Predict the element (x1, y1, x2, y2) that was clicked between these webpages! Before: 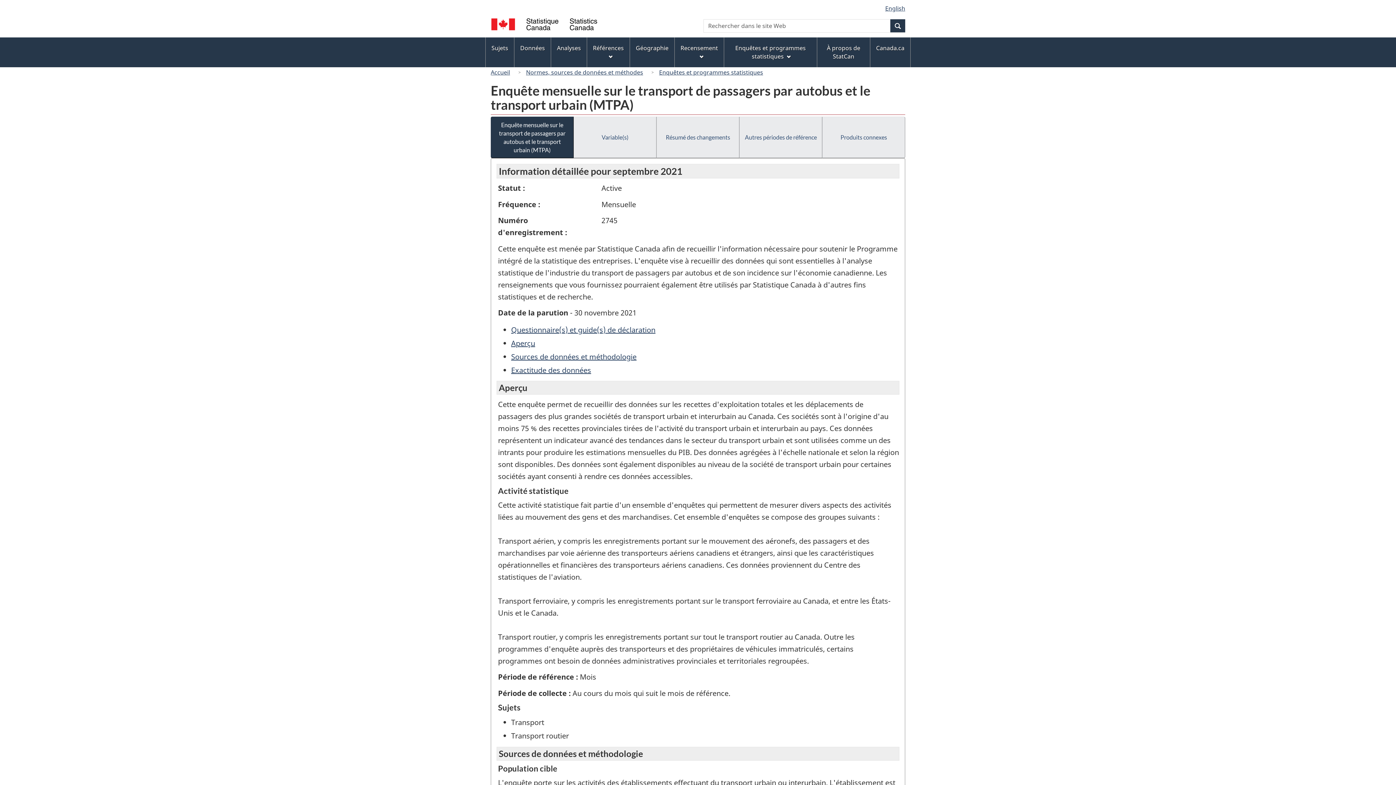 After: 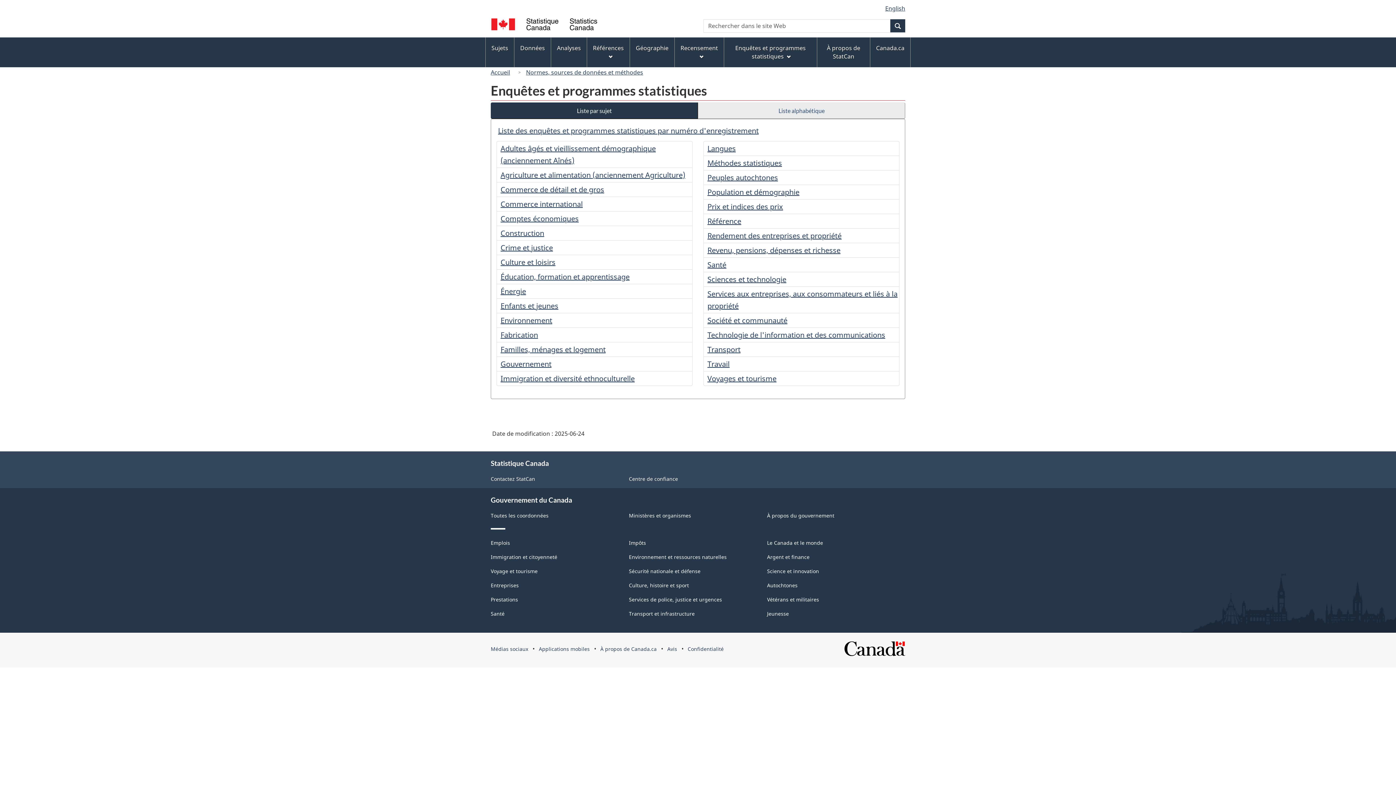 Action: bbox: (655, 66, 766, 78) label: Enquêtes et programmes statistiques